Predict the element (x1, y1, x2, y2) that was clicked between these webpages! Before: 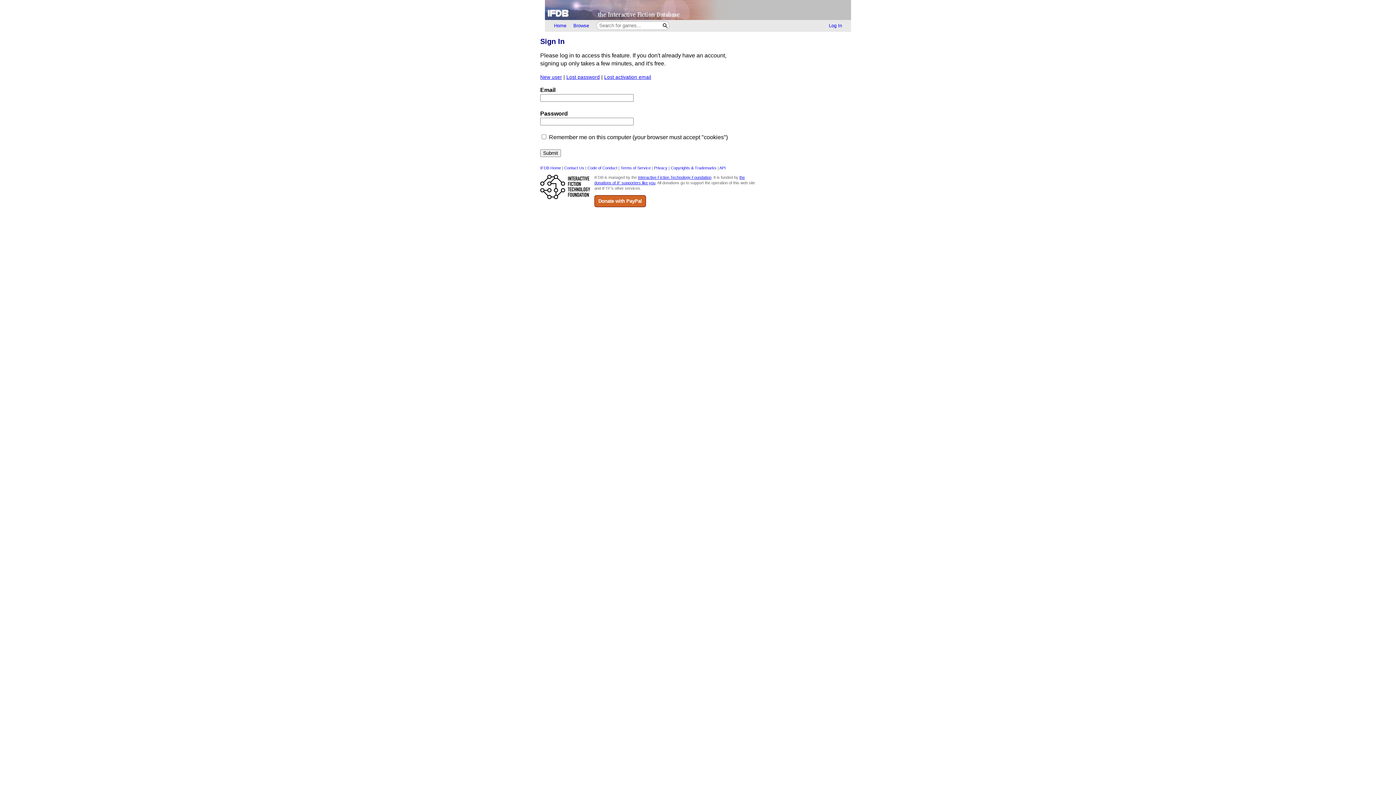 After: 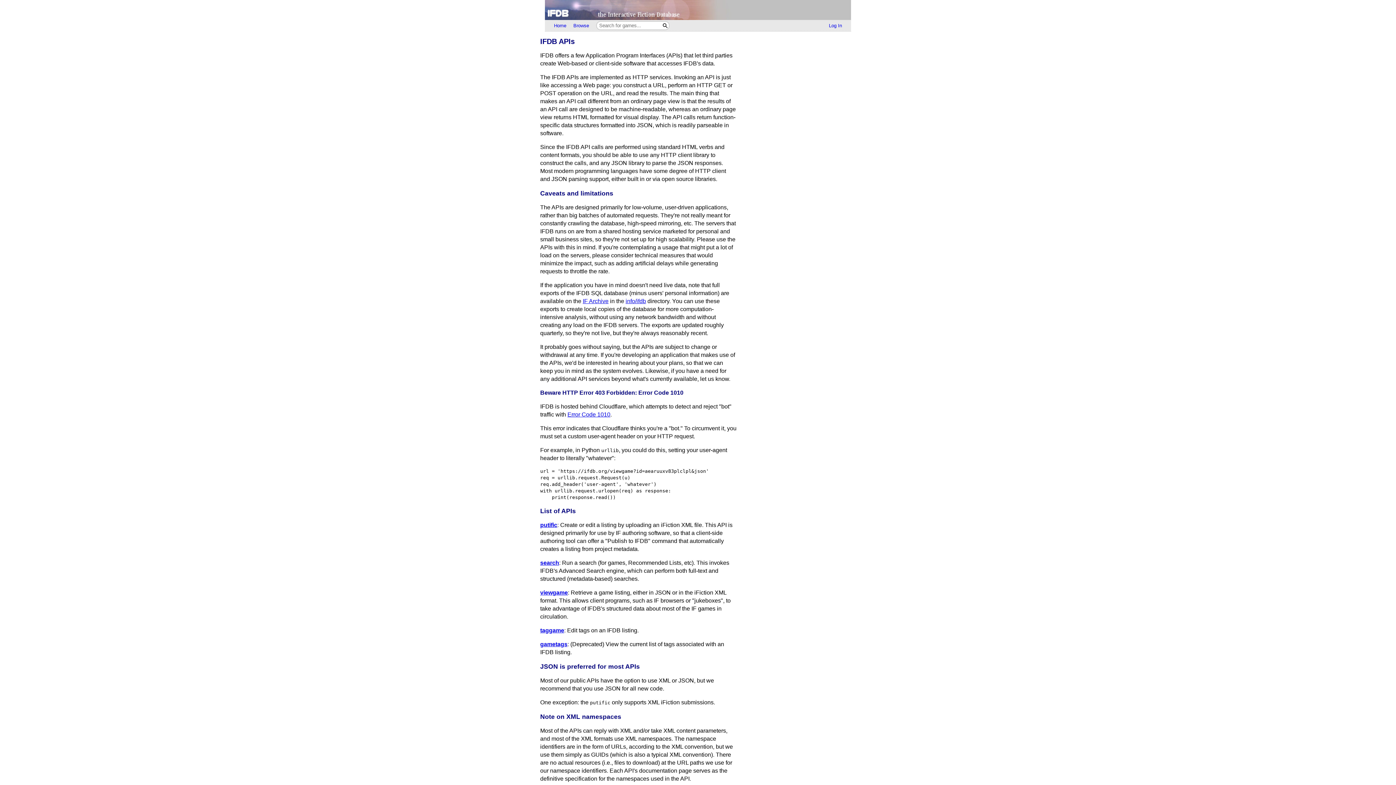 Action: label: API bbox: (719, 165, 725, 170)